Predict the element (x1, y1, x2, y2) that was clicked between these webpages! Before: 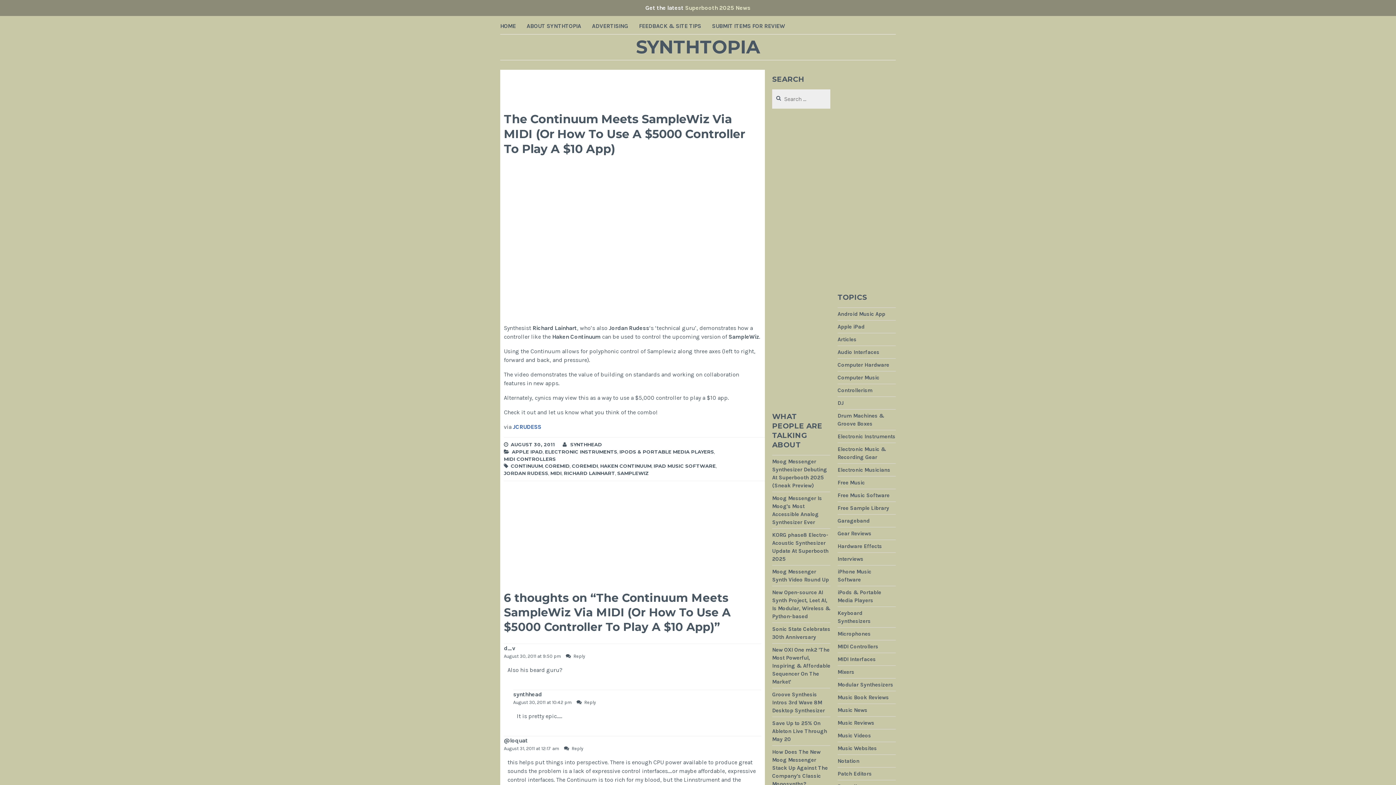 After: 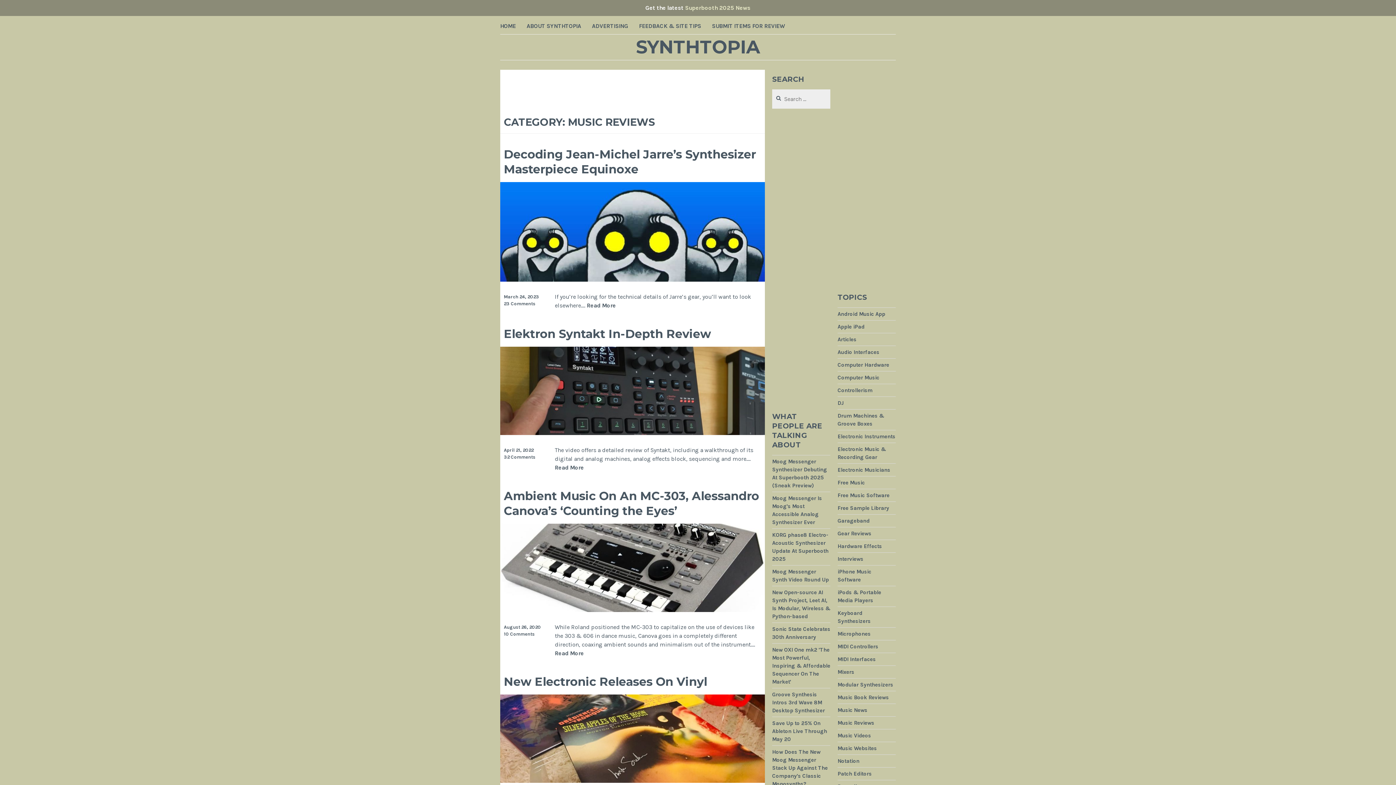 Action: label: Music Reviews bbox: (837, 719, 874, 726)